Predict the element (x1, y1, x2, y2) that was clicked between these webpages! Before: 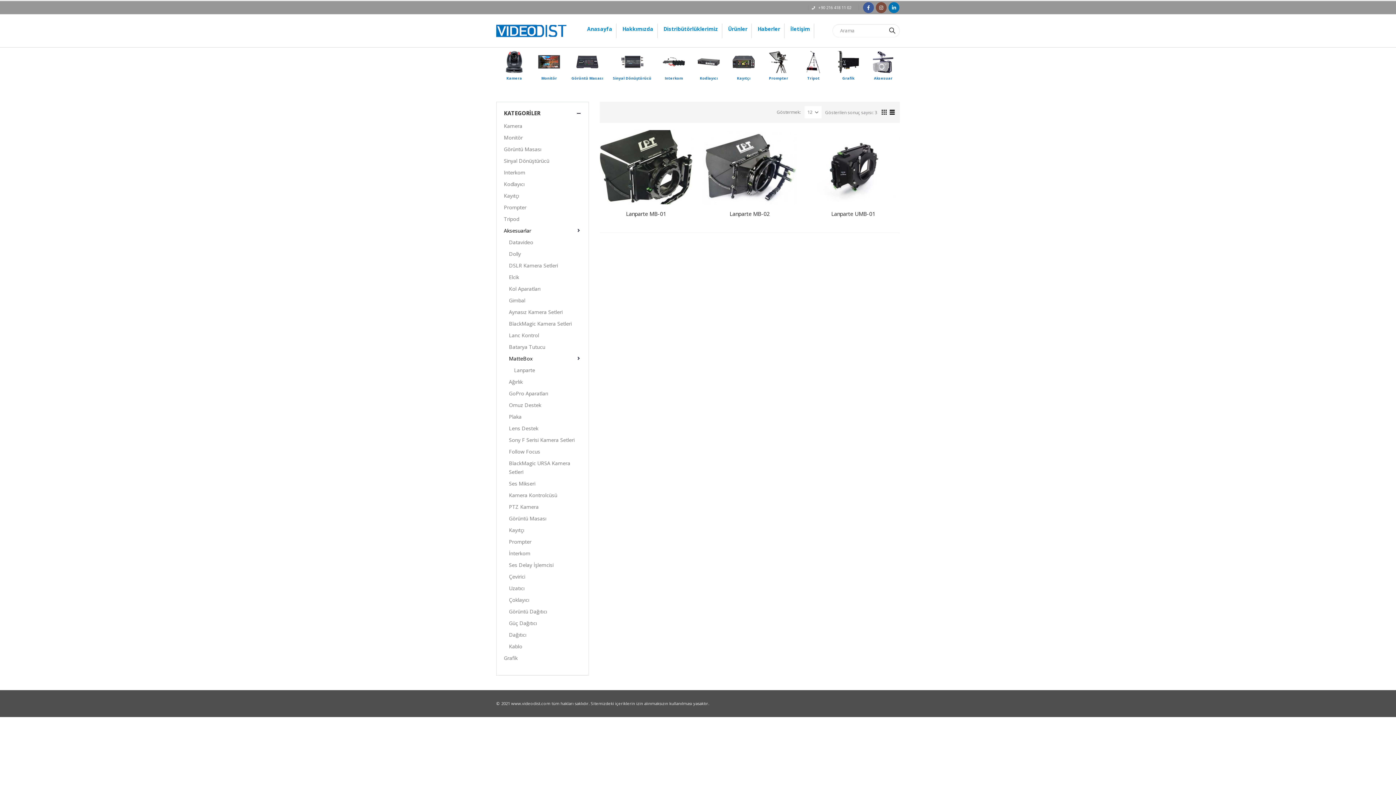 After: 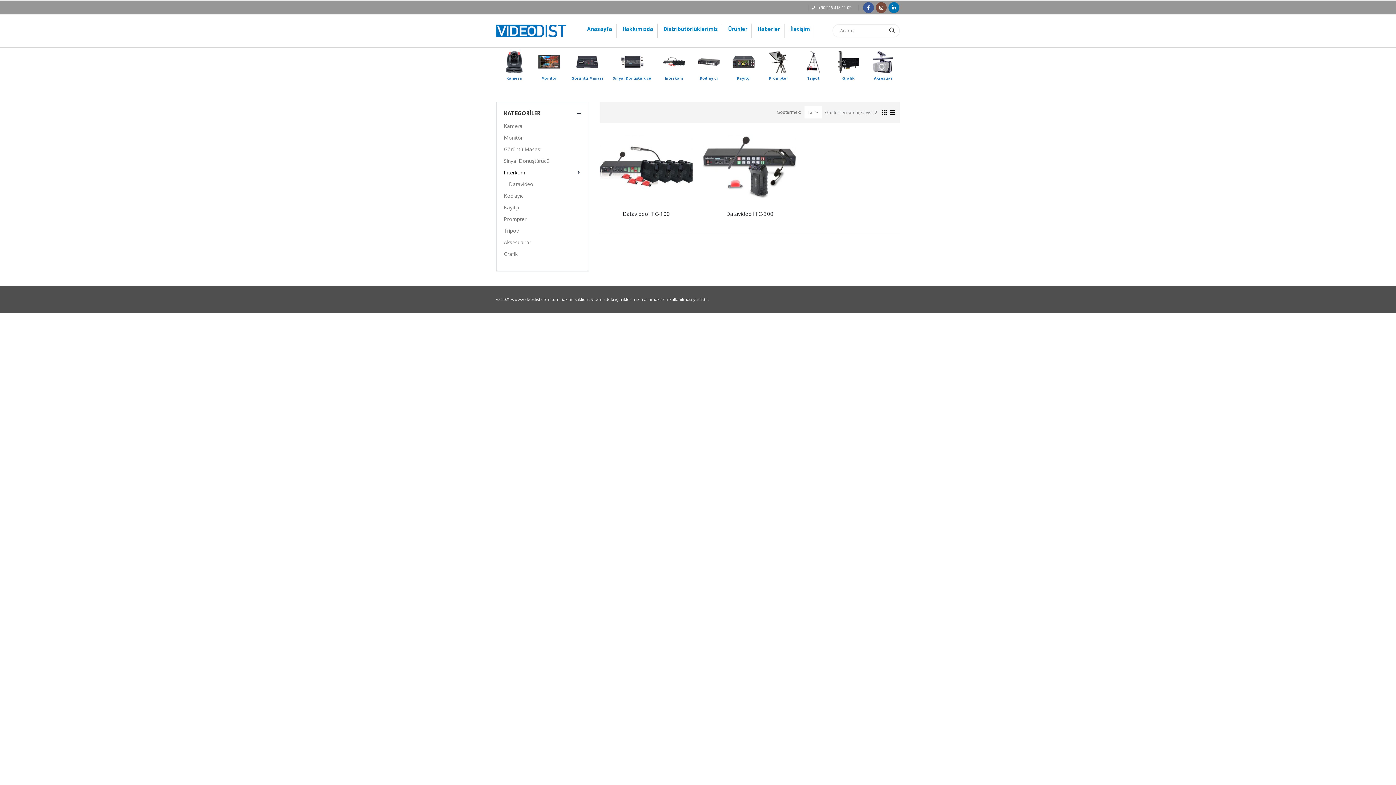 Action: label: Interkom bbox: (656, 47, 690, 87)